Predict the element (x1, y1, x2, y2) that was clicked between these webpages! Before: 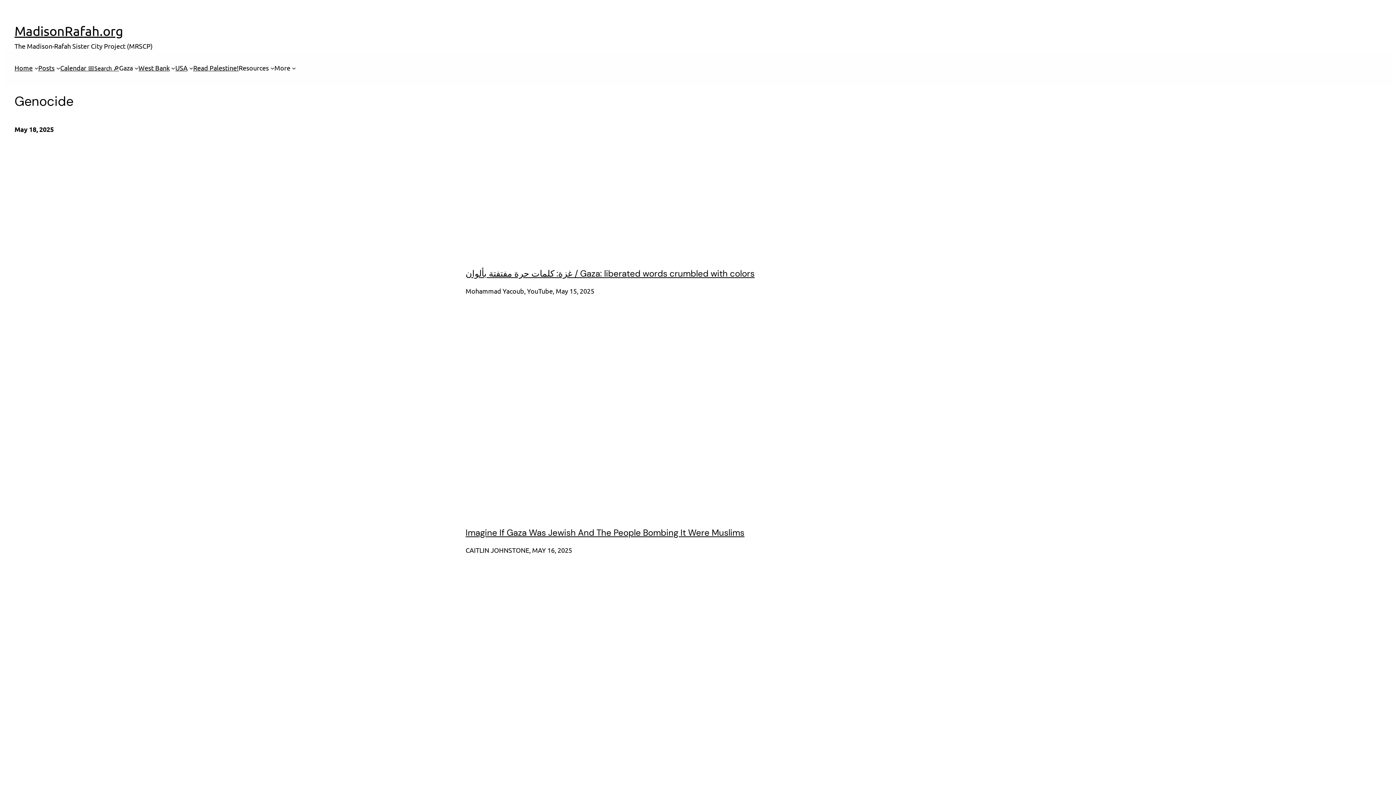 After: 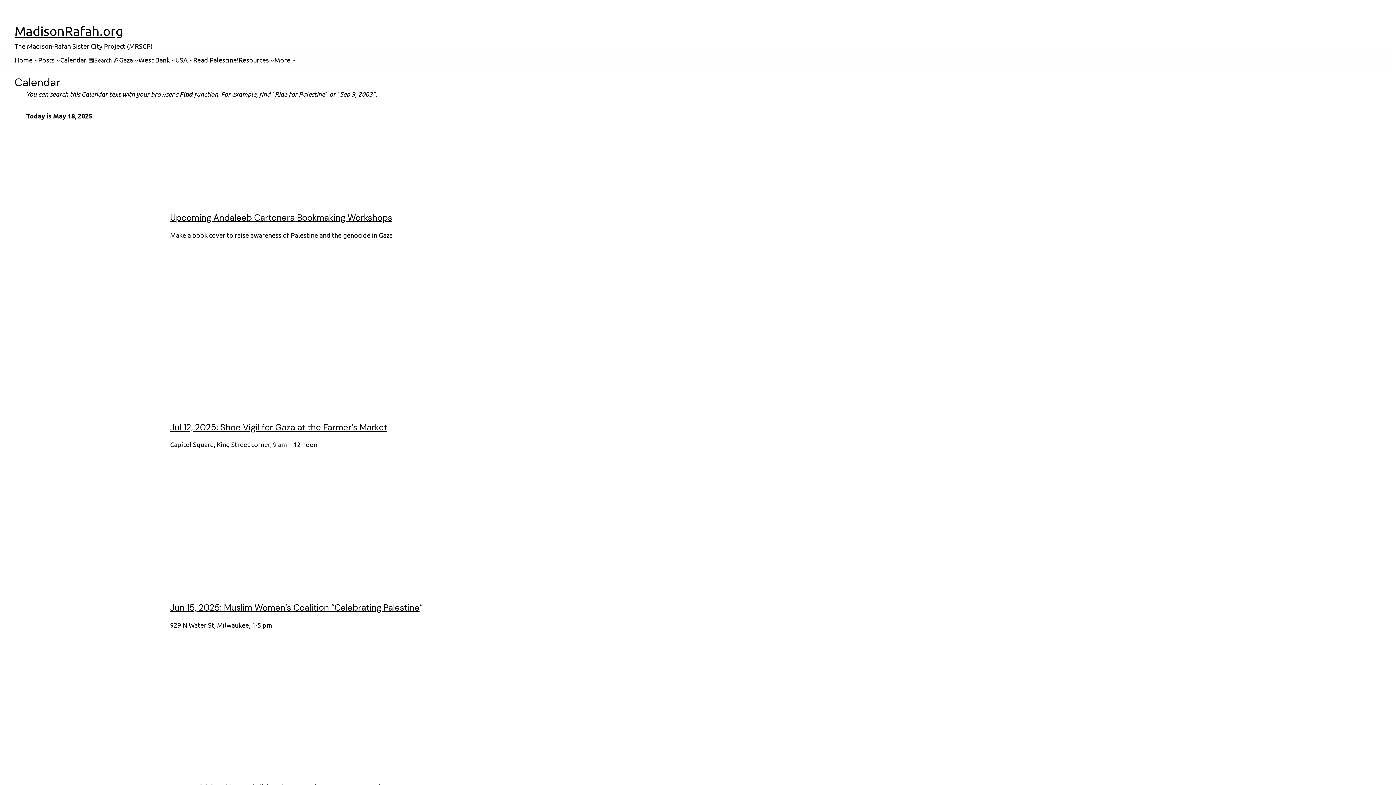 Action: bbox: (60, 62, 94, 73) label: Calendar 📅